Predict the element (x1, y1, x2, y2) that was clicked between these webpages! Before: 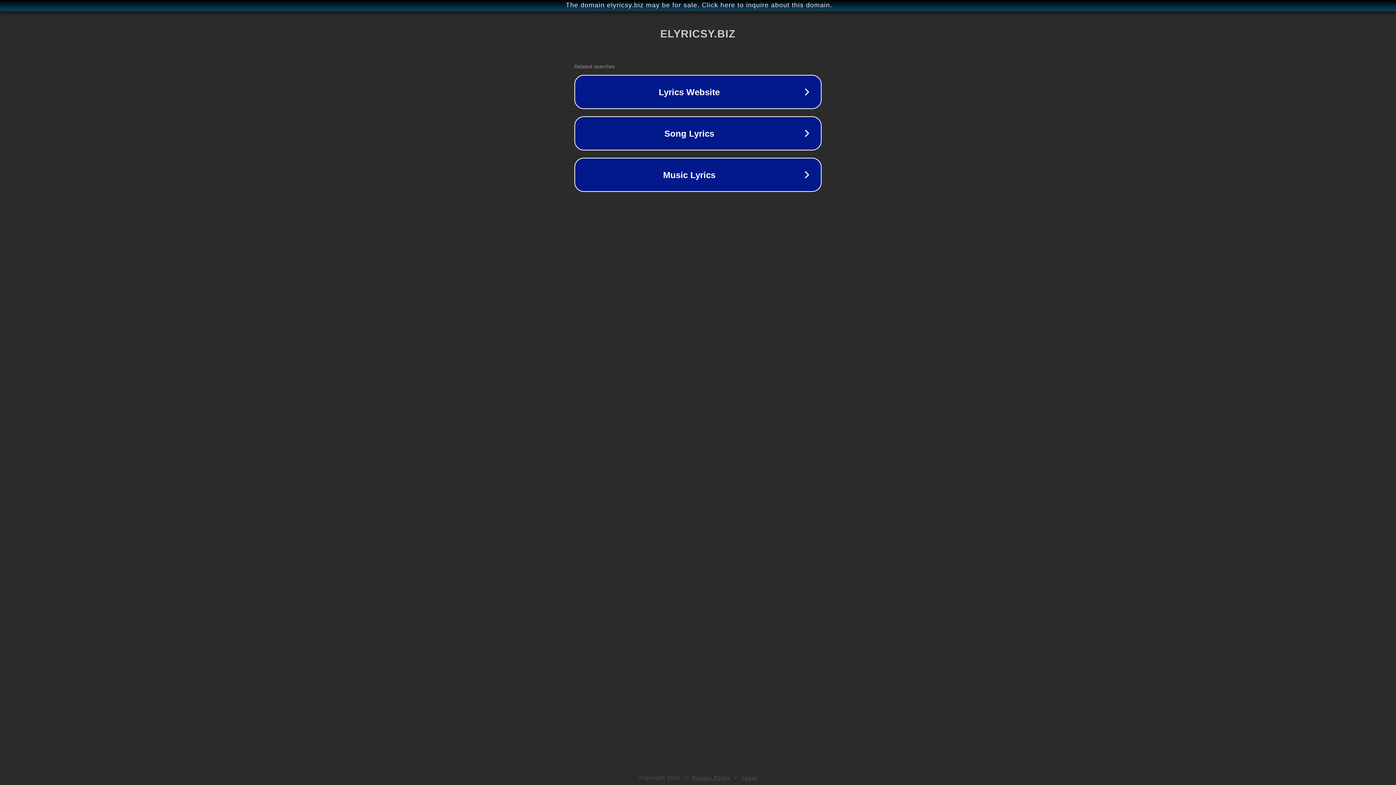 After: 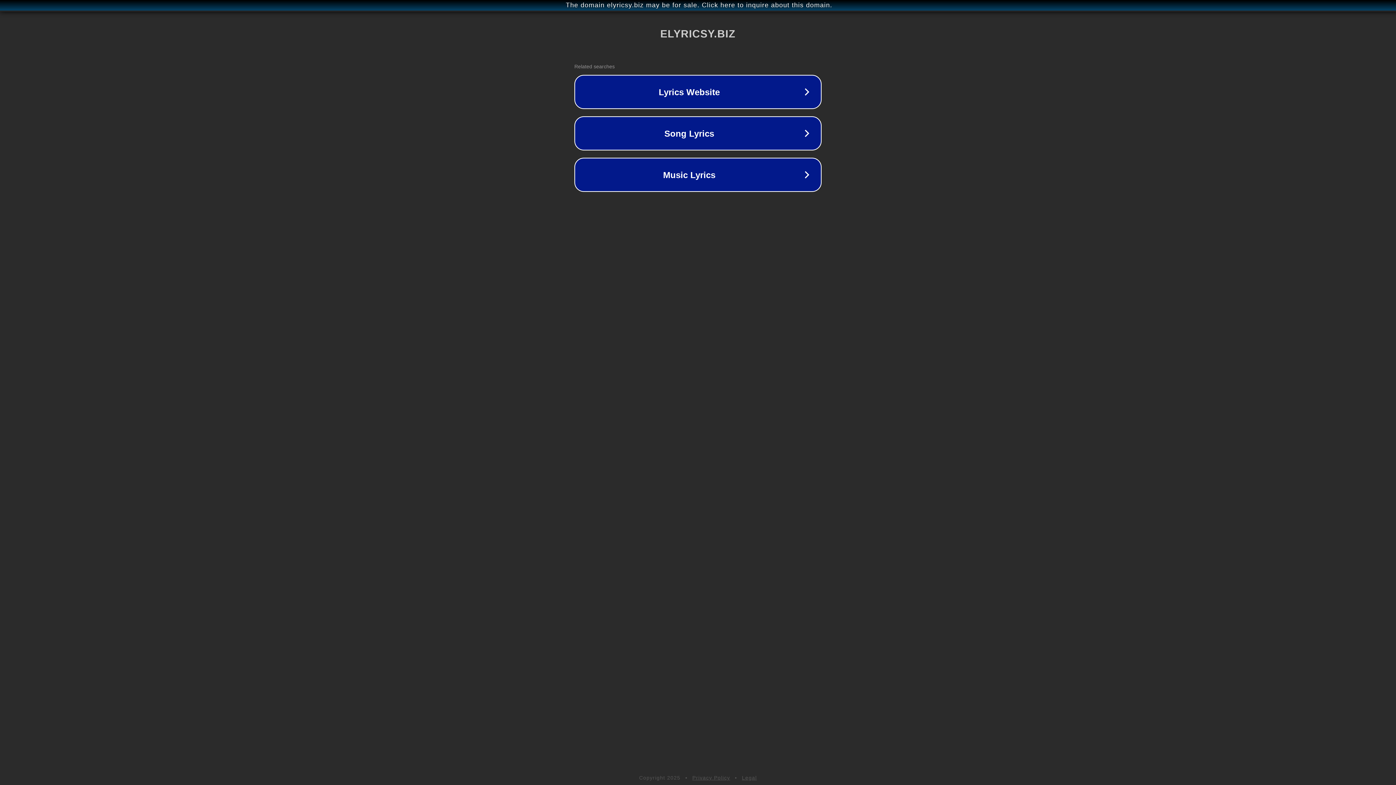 Action: label: Legal bbox: (742, 775, 757, 781)